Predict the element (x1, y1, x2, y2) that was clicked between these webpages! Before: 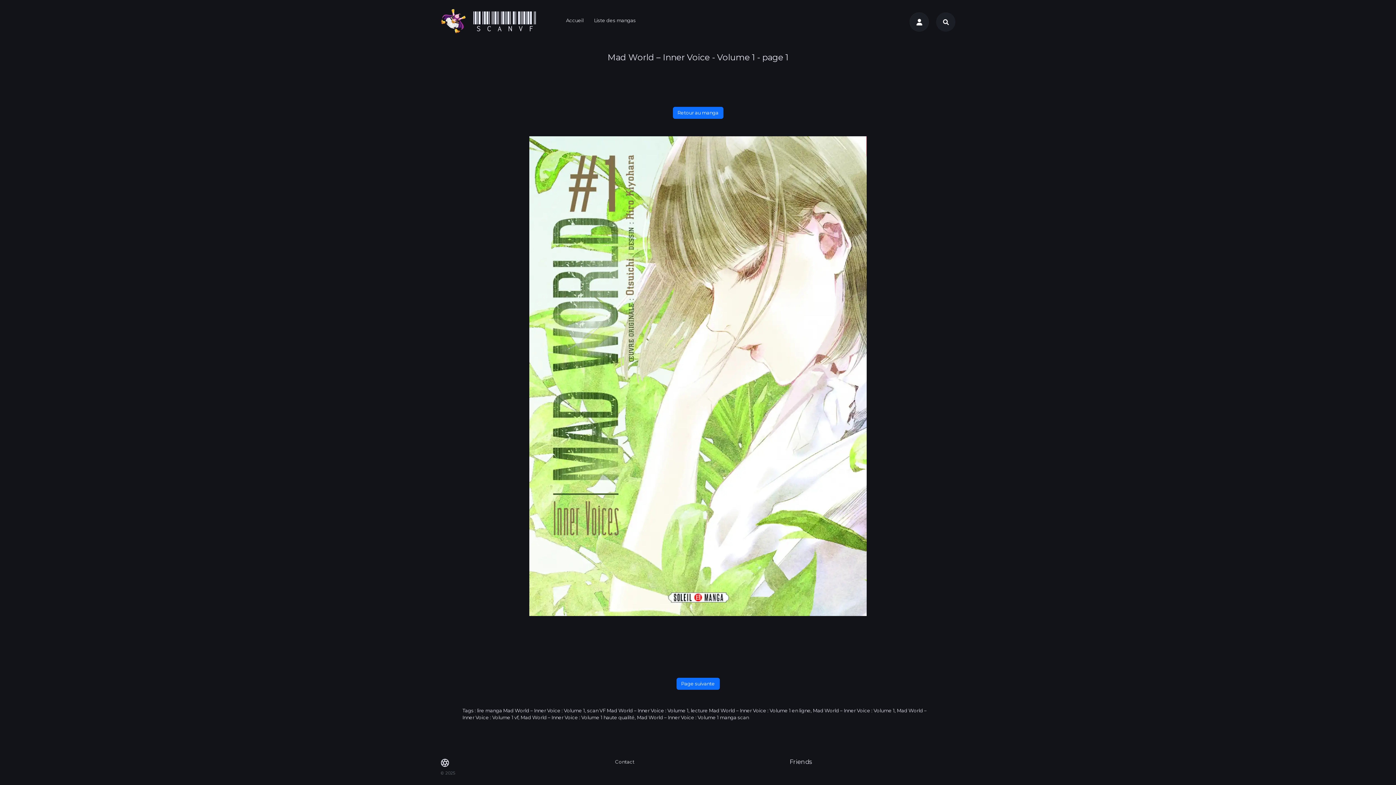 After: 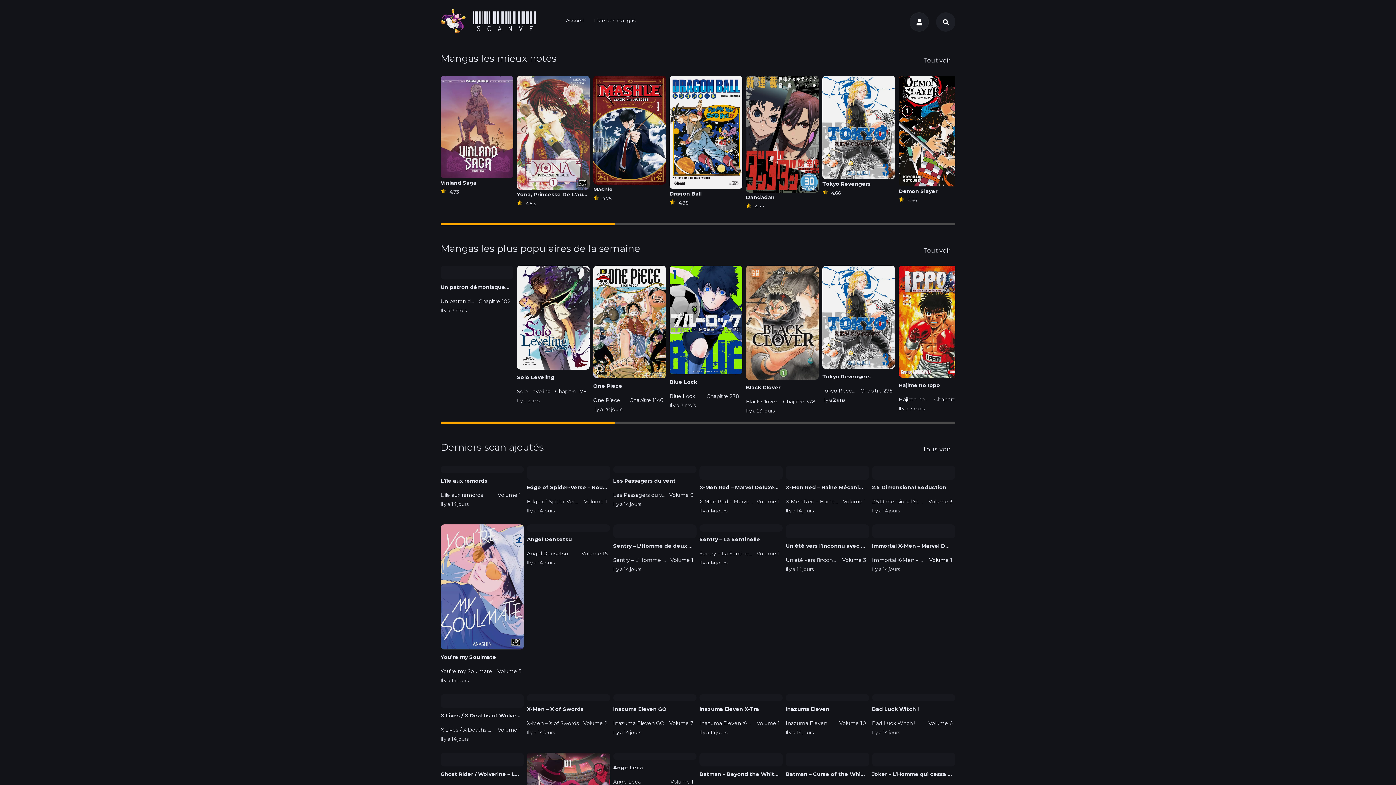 Action: bbox: (473, 11, 536, 33) label: scanvf